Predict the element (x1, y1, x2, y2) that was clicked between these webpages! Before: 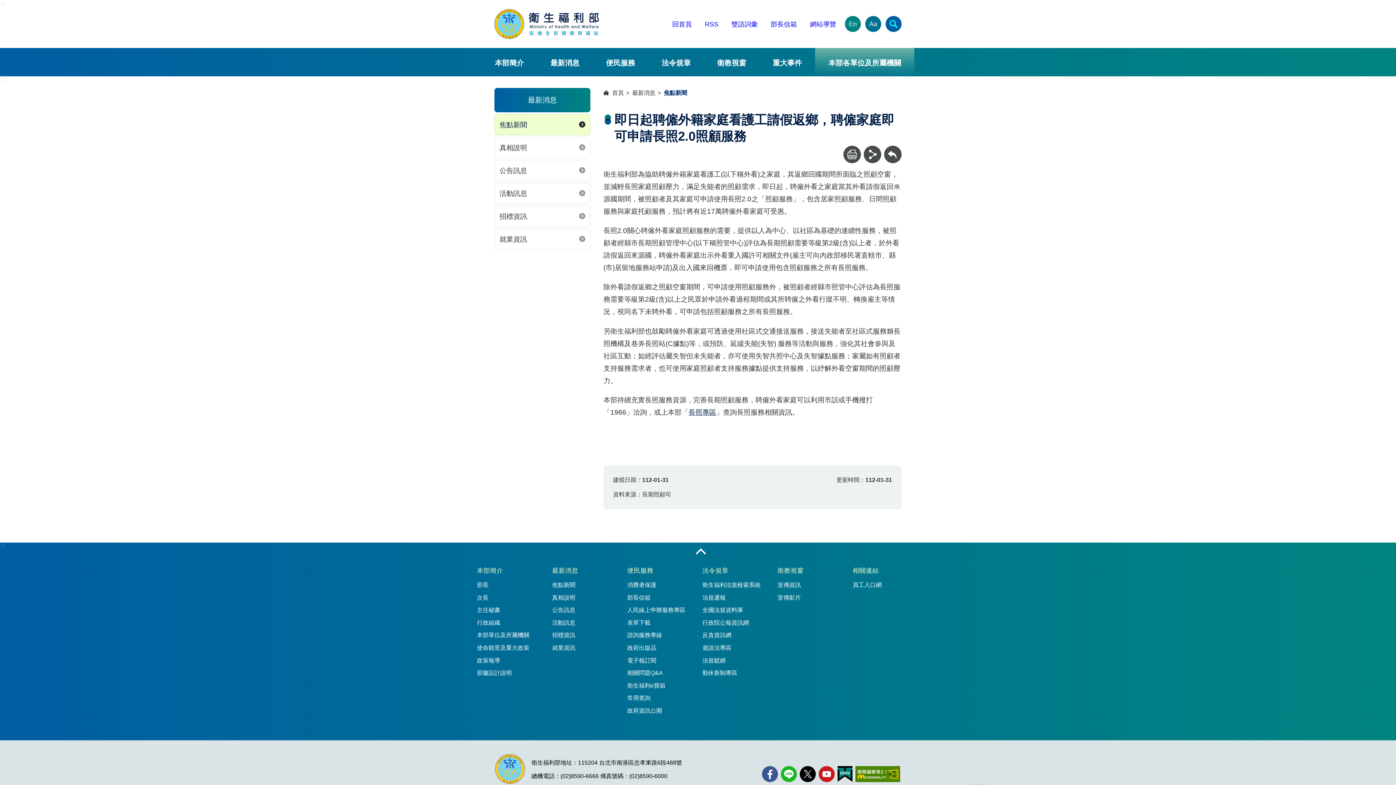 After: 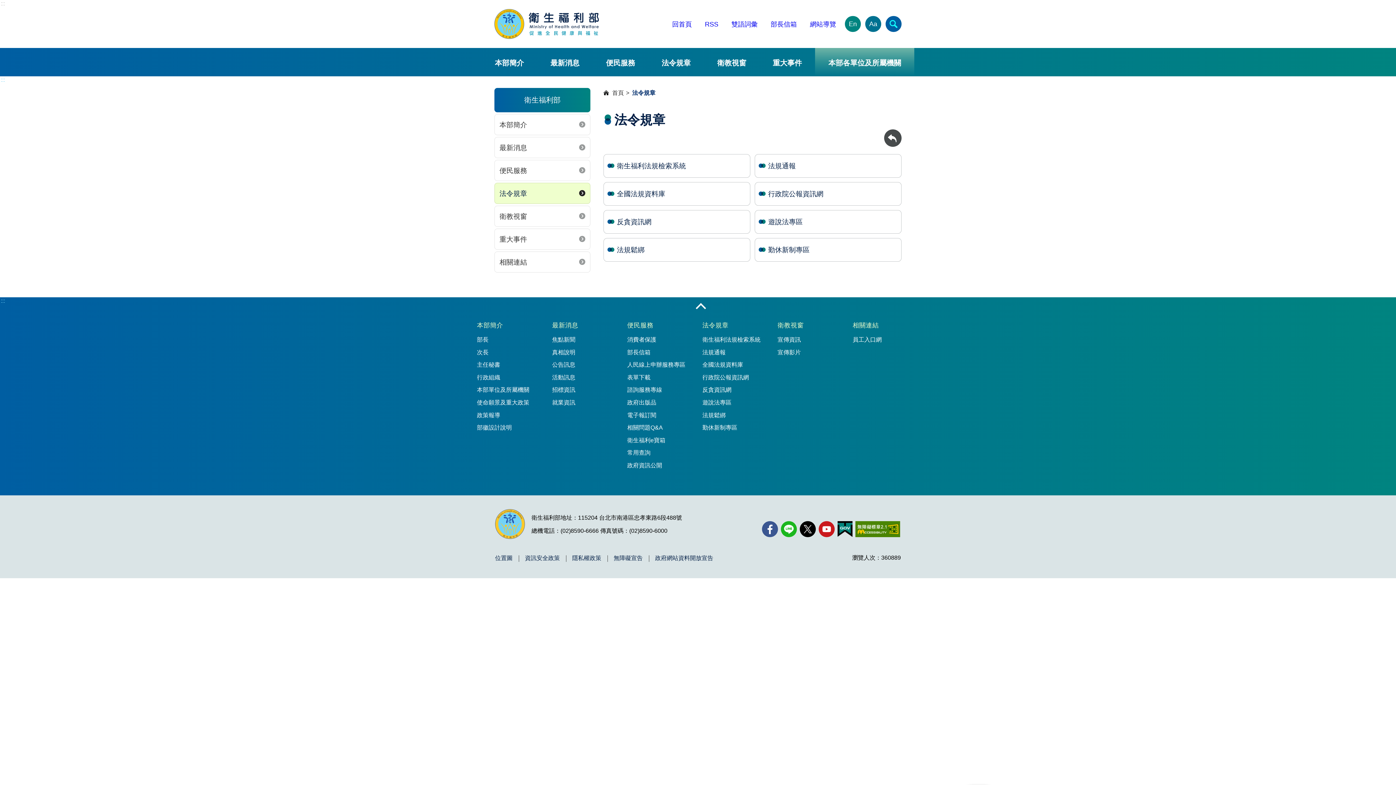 Action: label: 法令規章 bbox: (702, 566, 768, 576)